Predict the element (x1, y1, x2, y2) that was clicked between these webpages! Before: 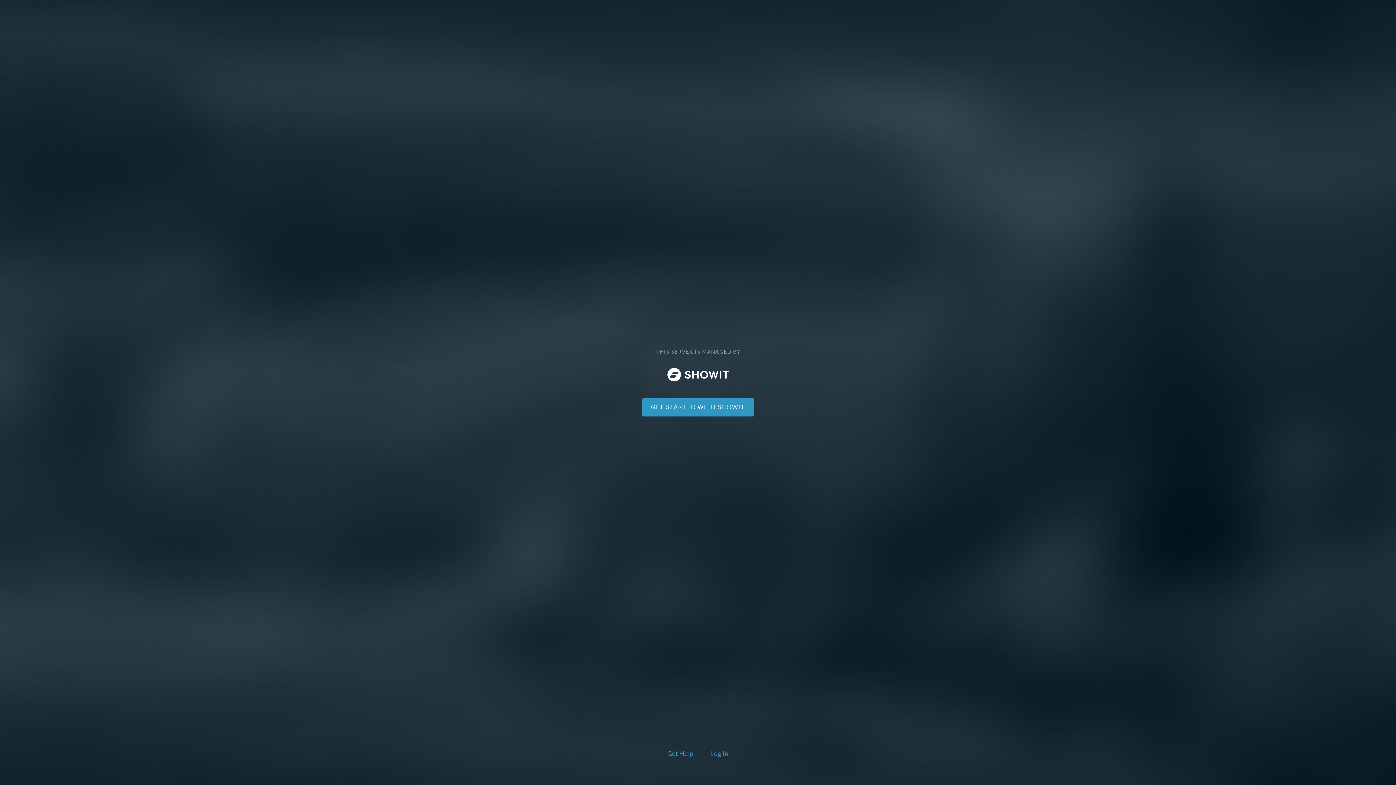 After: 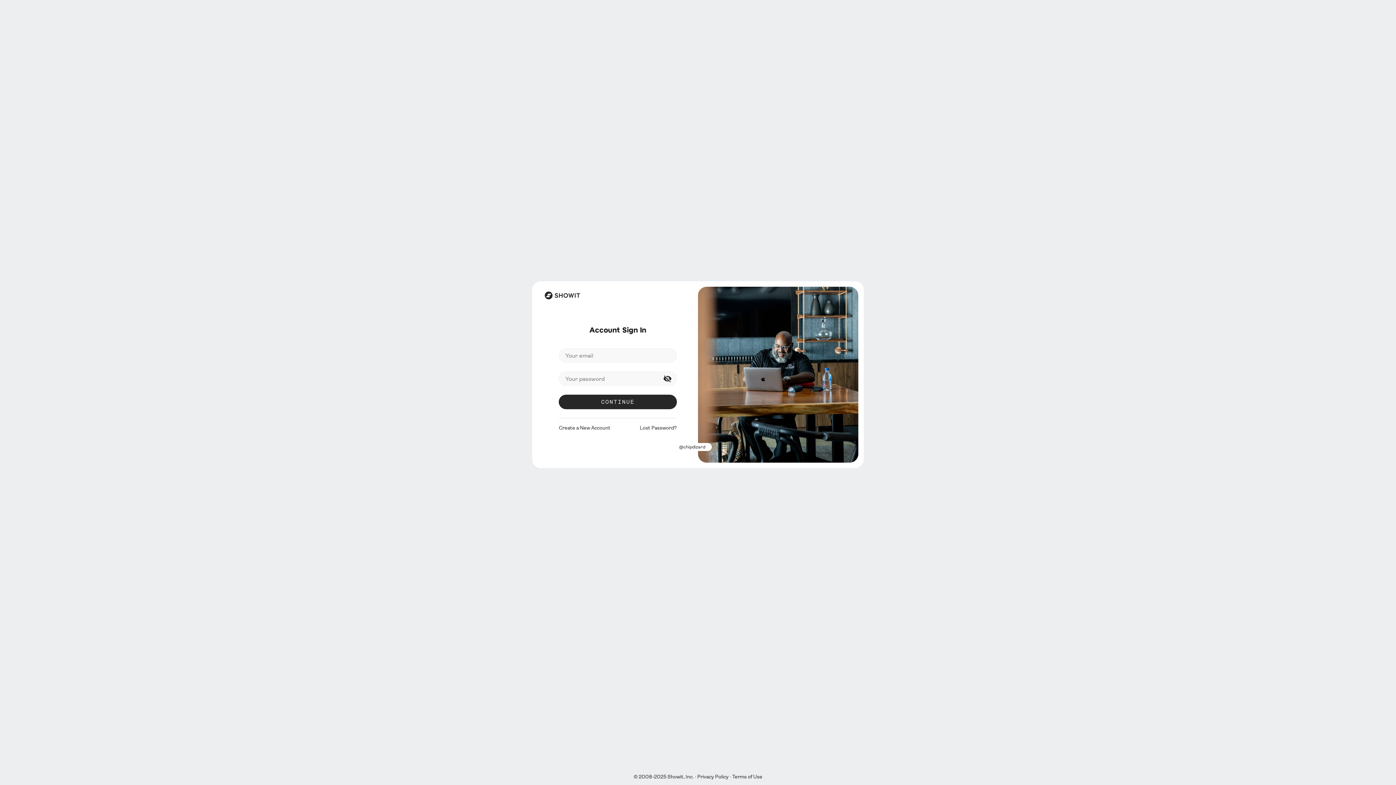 Action: label: Log In bbox: (708, 748, 730, 760)